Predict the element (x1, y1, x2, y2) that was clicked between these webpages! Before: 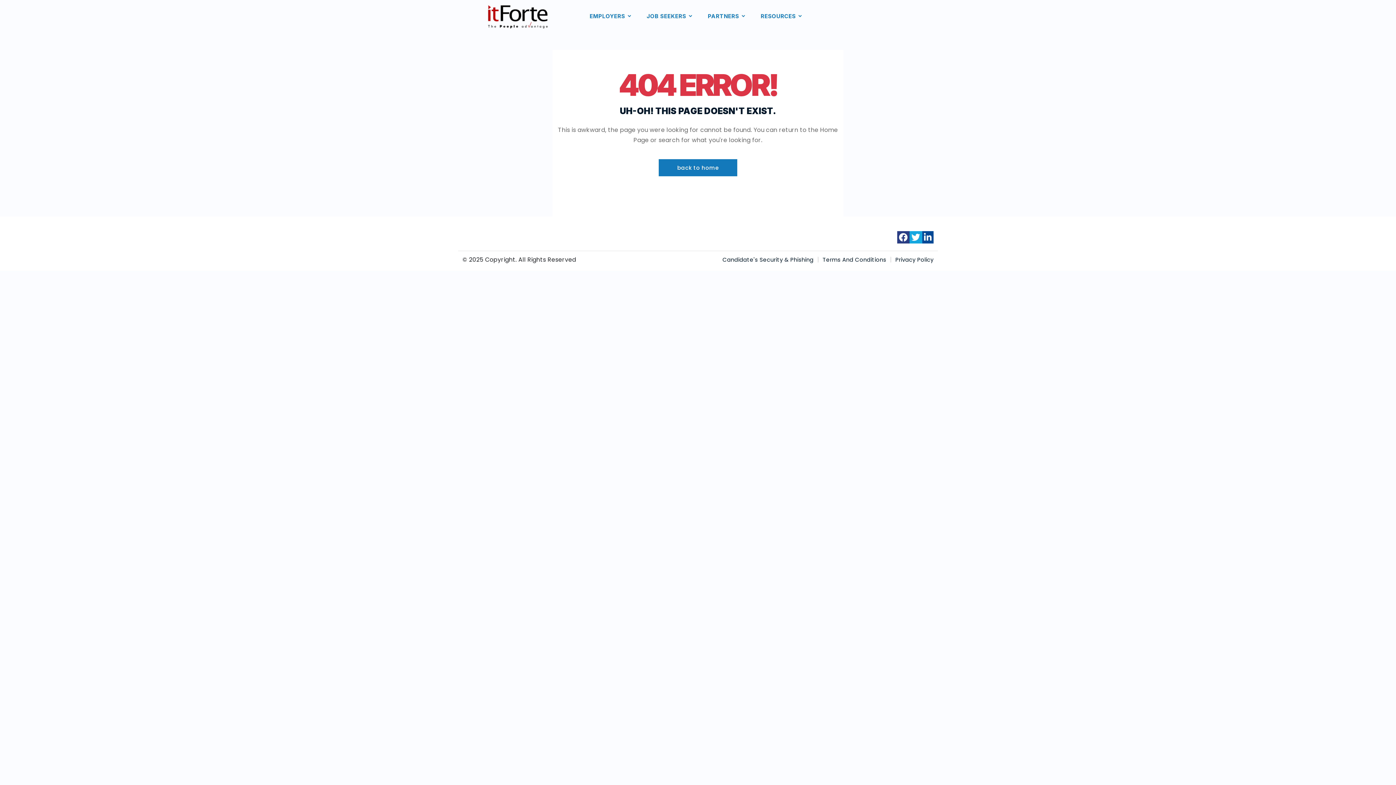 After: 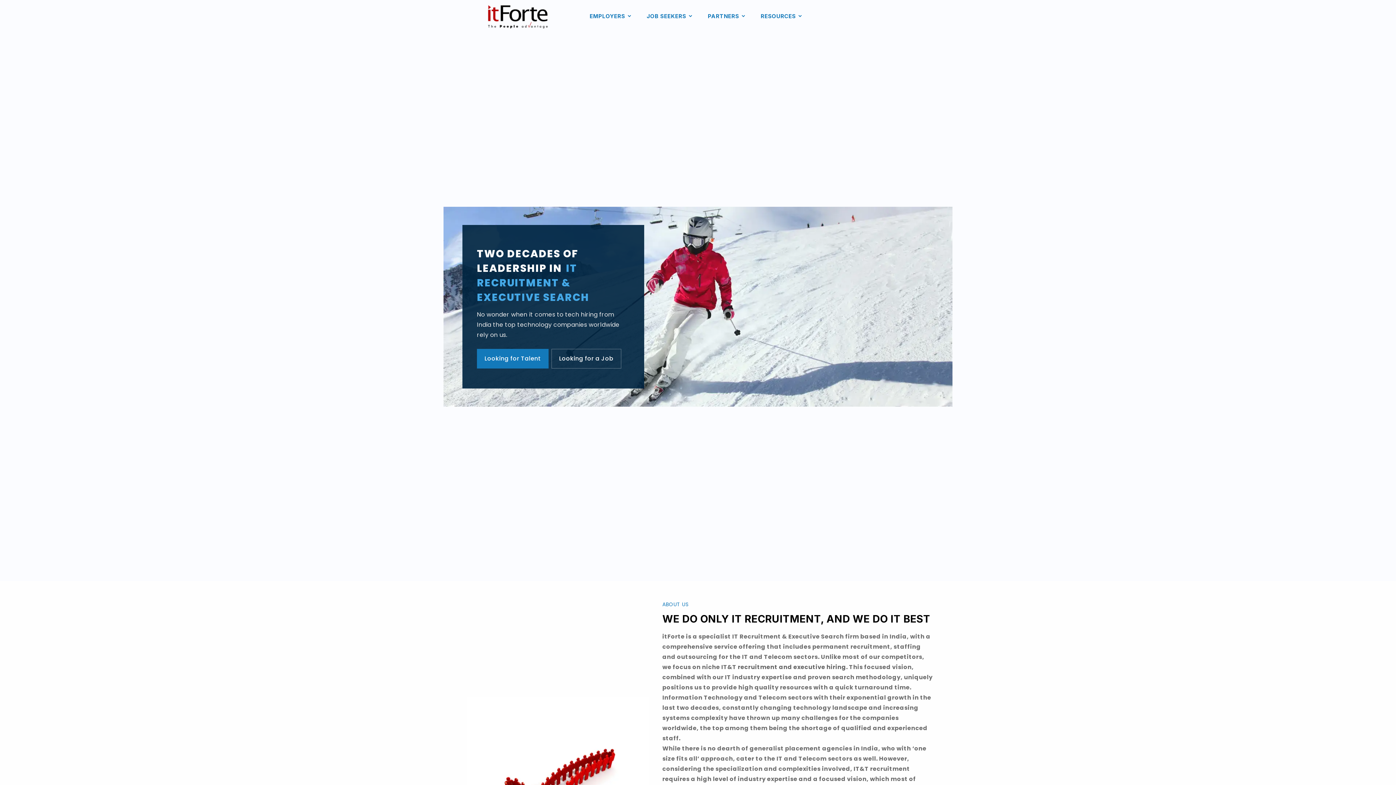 Action: bbox: (582, 0, 639, 32) label: EMPLOYERS